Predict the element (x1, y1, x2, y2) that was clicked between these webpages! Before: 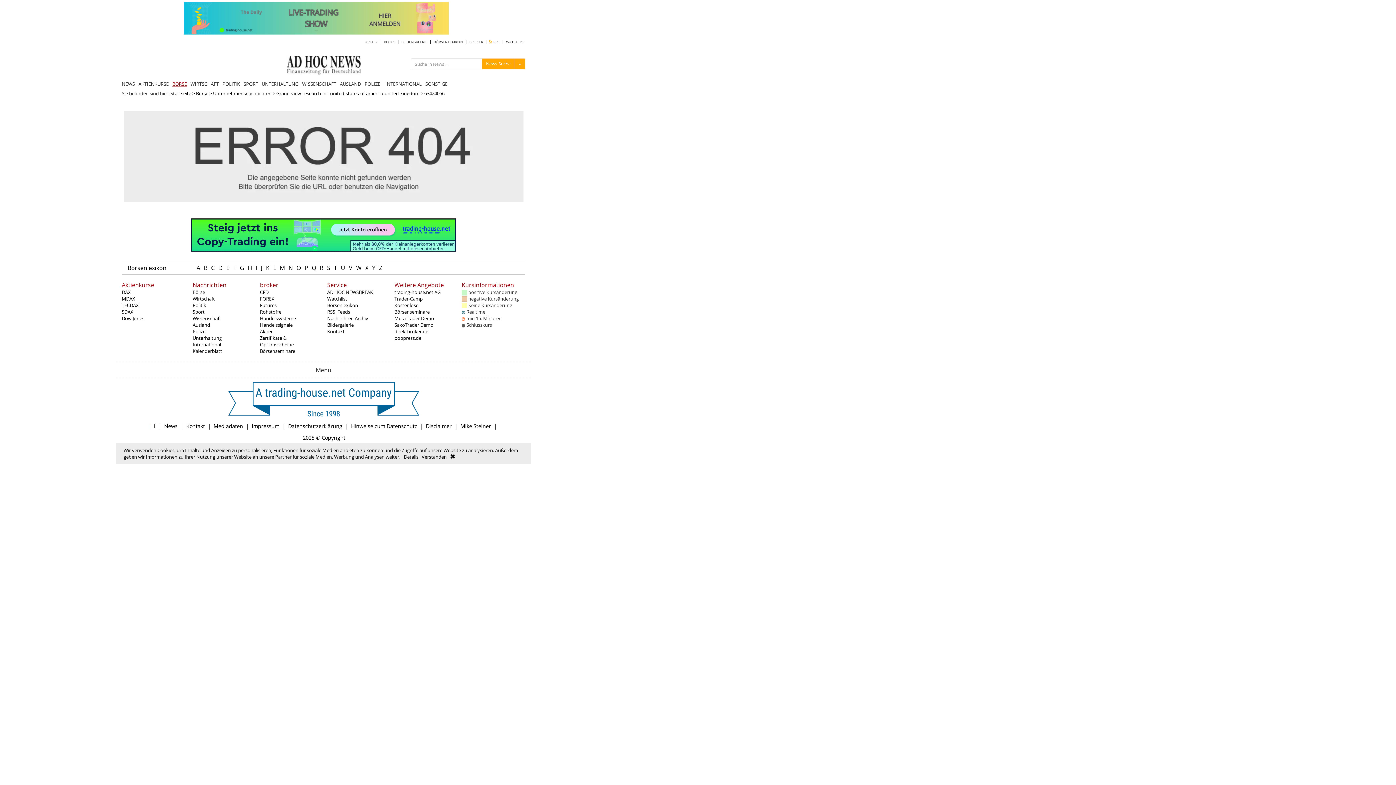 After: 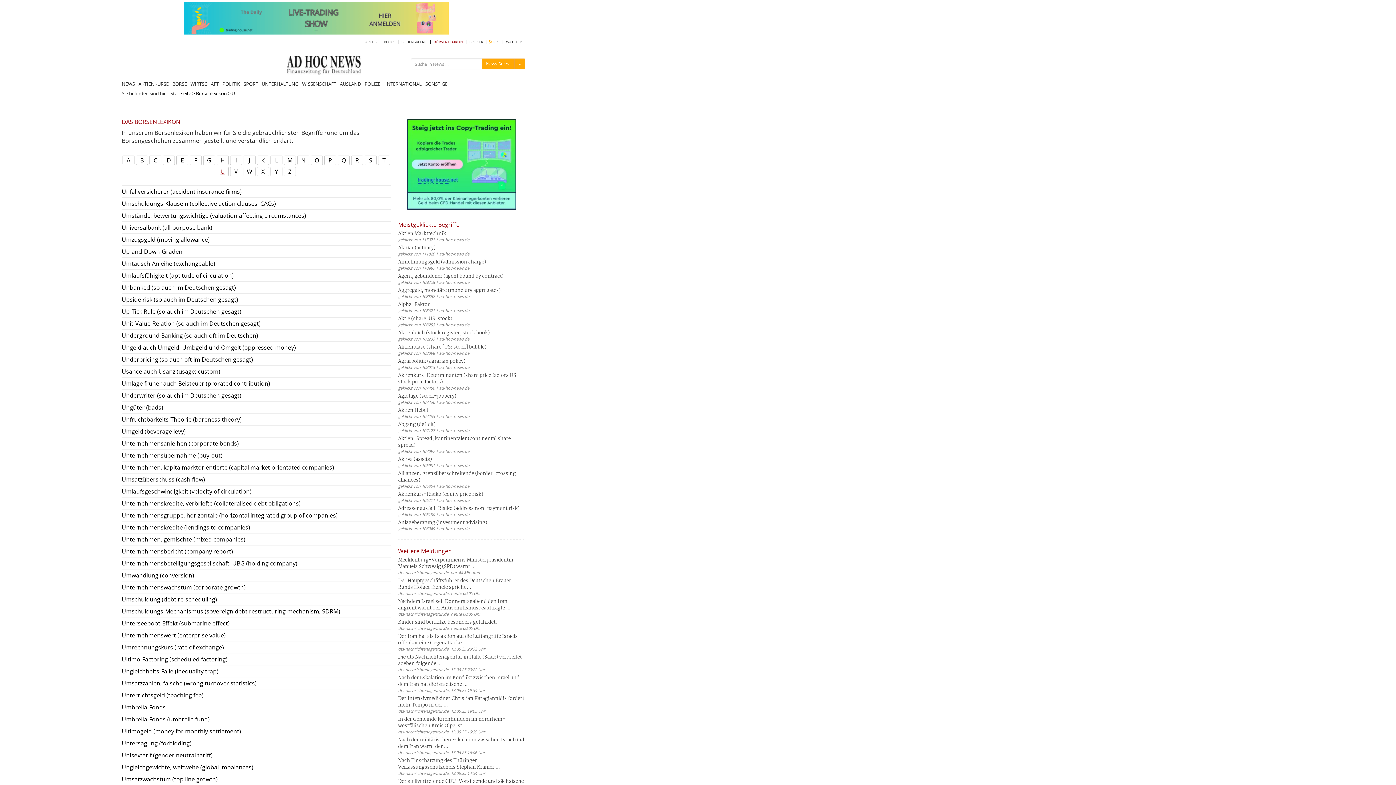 Action: label: U bbox: (339, 264, 347, 272)